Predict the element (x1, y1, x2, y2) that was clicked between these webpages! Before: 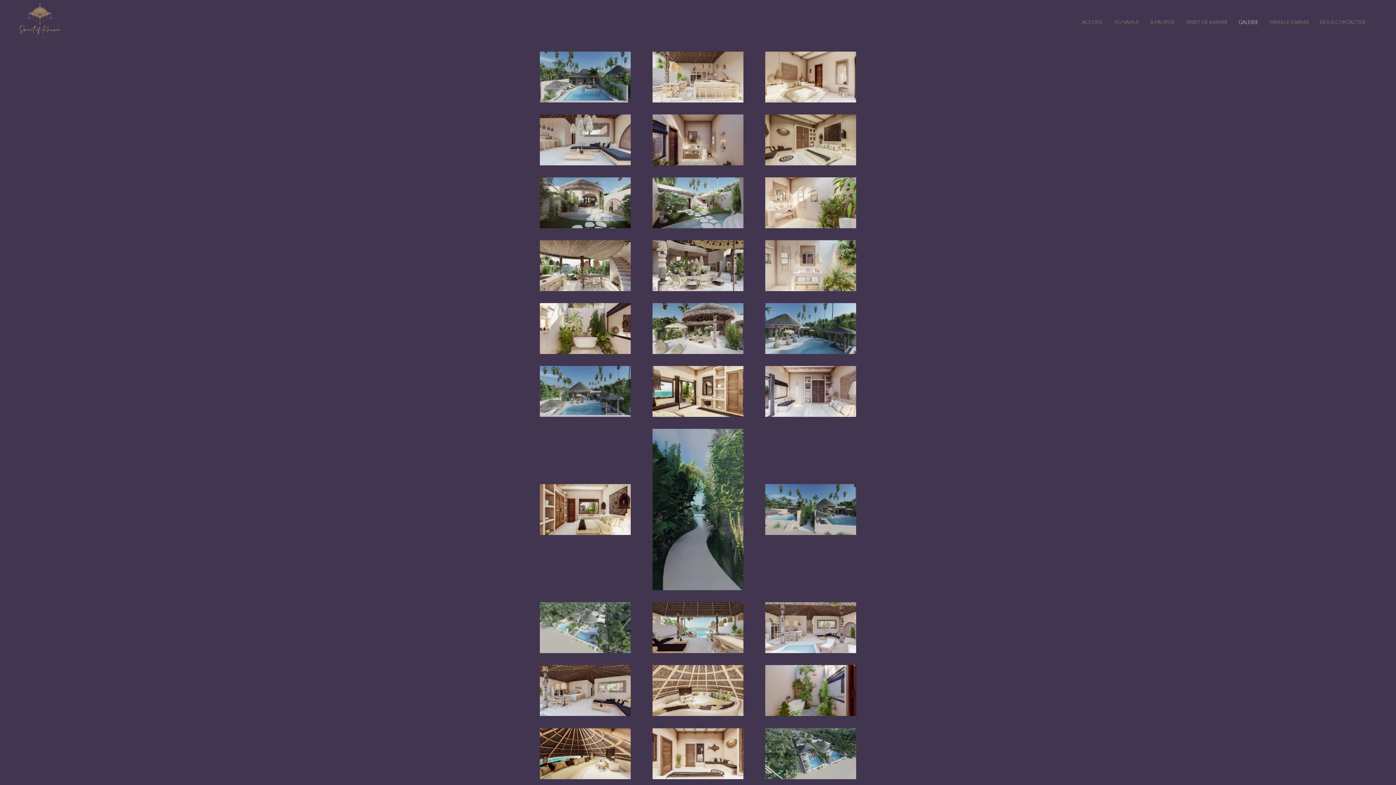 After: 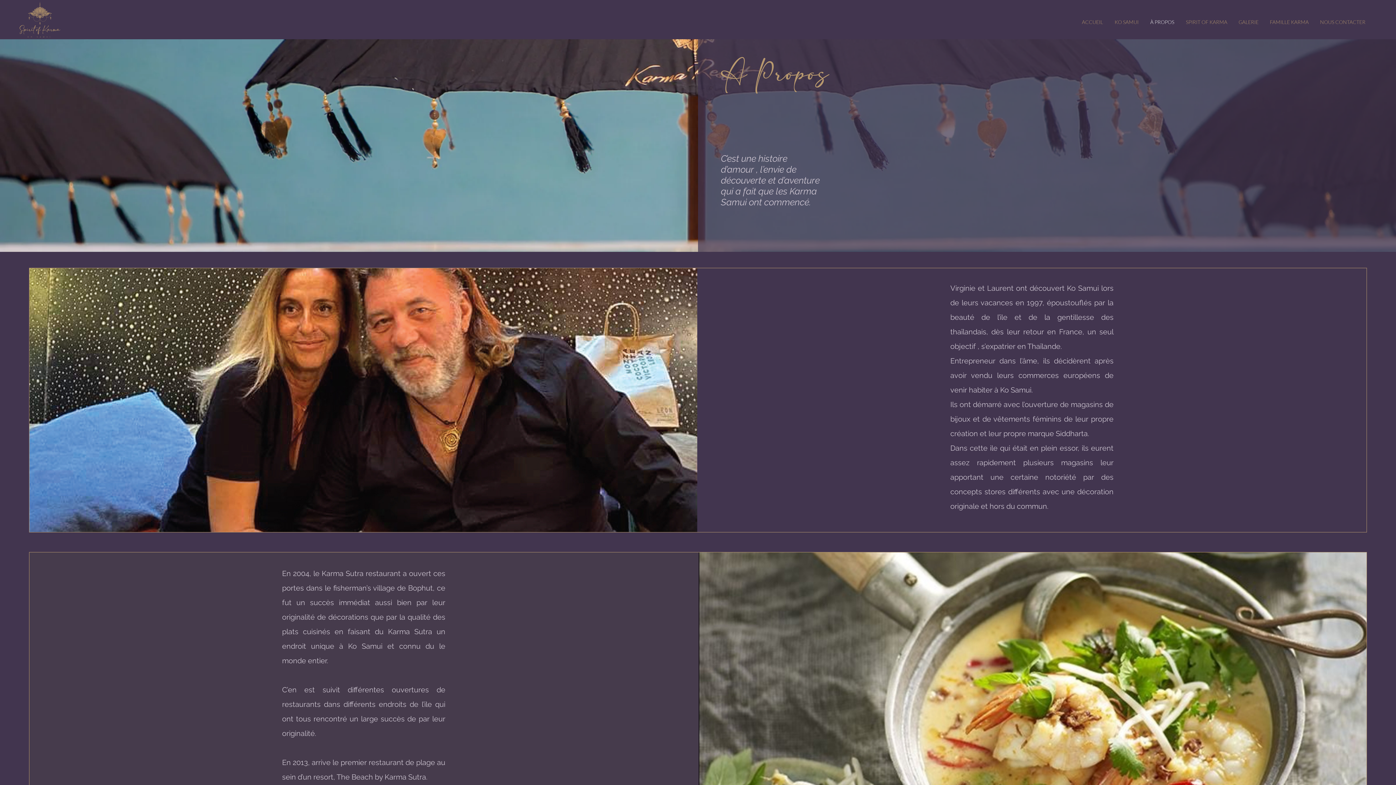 Action: bbox: (1145, 13, 1180, 31) label: À PROPOS